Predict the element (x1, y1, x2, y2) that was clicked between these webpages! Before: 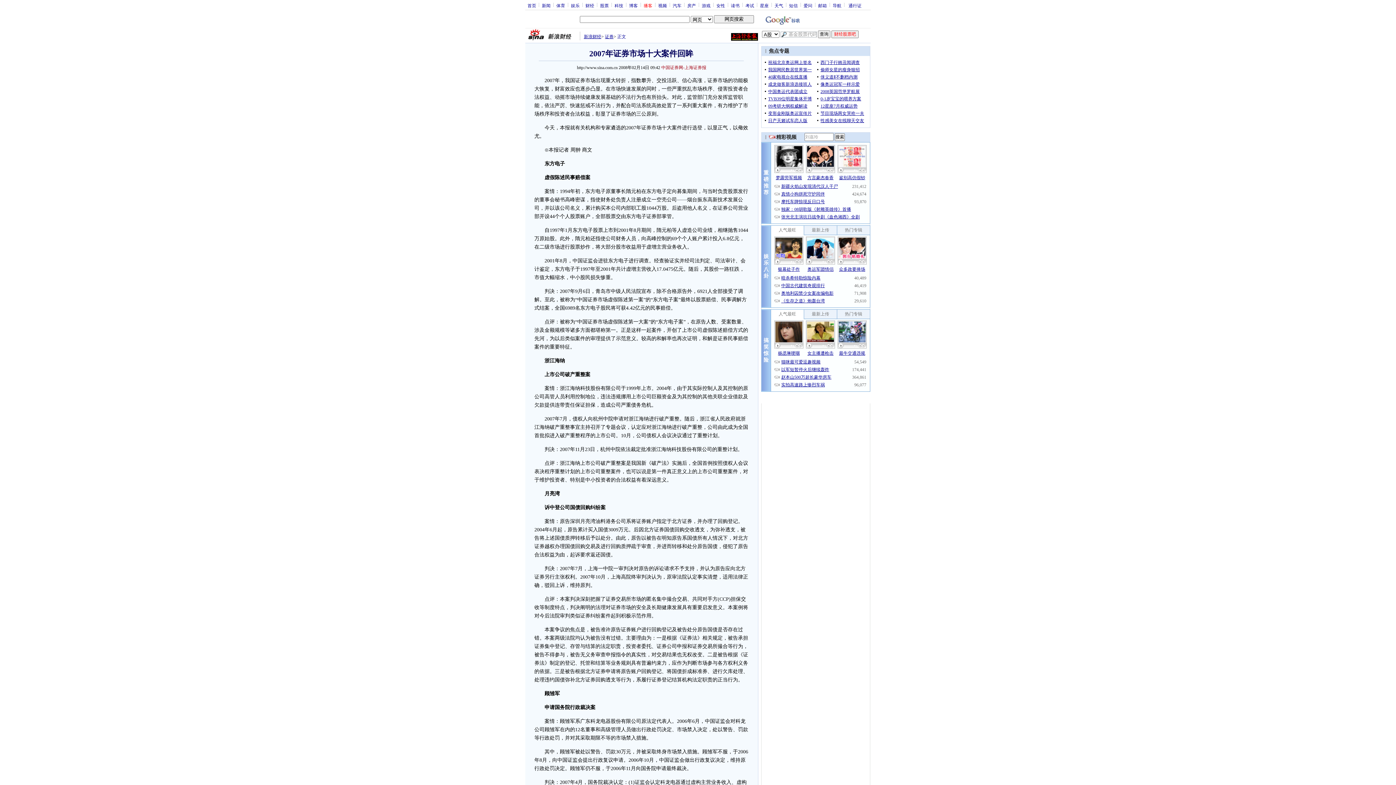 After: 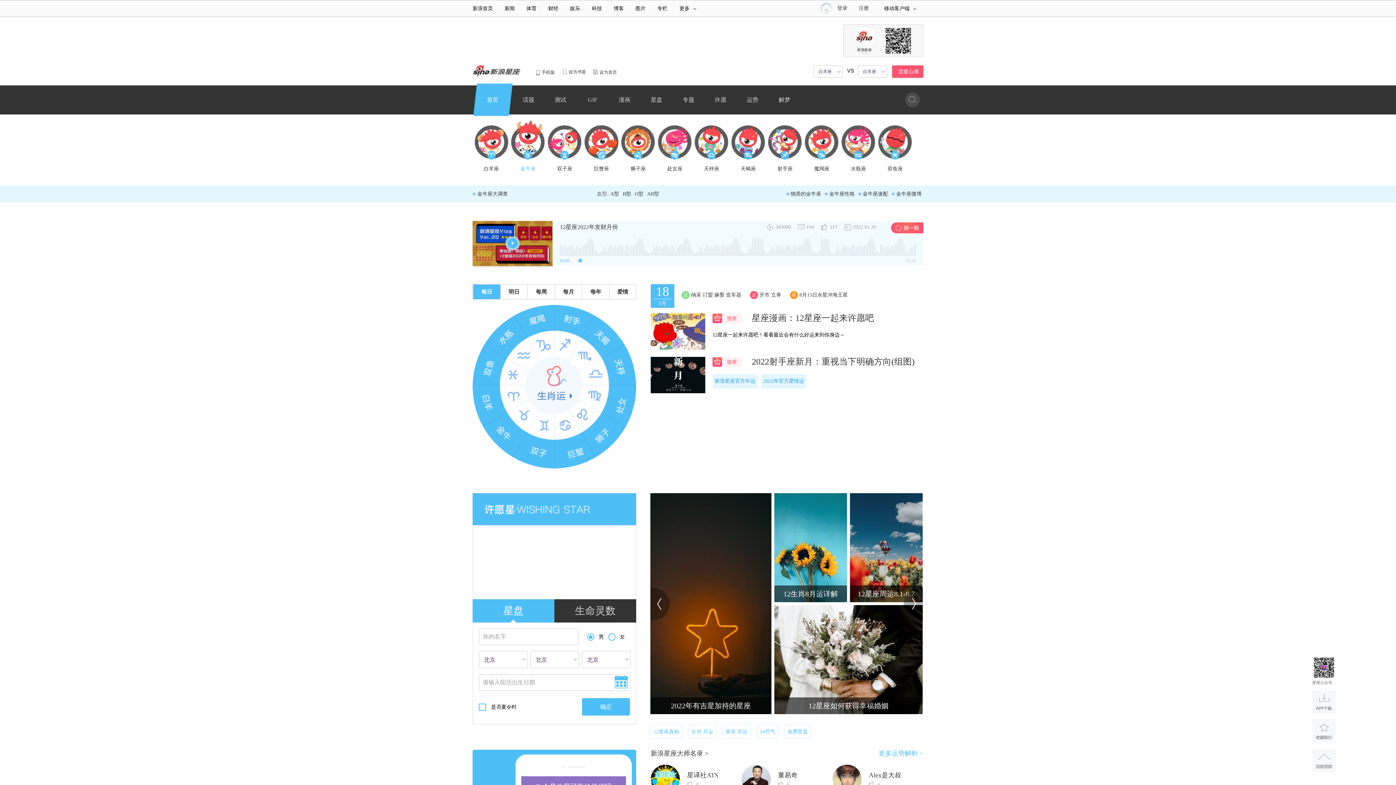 Action: bbox: (757, 2, 771, 7) label: 星座